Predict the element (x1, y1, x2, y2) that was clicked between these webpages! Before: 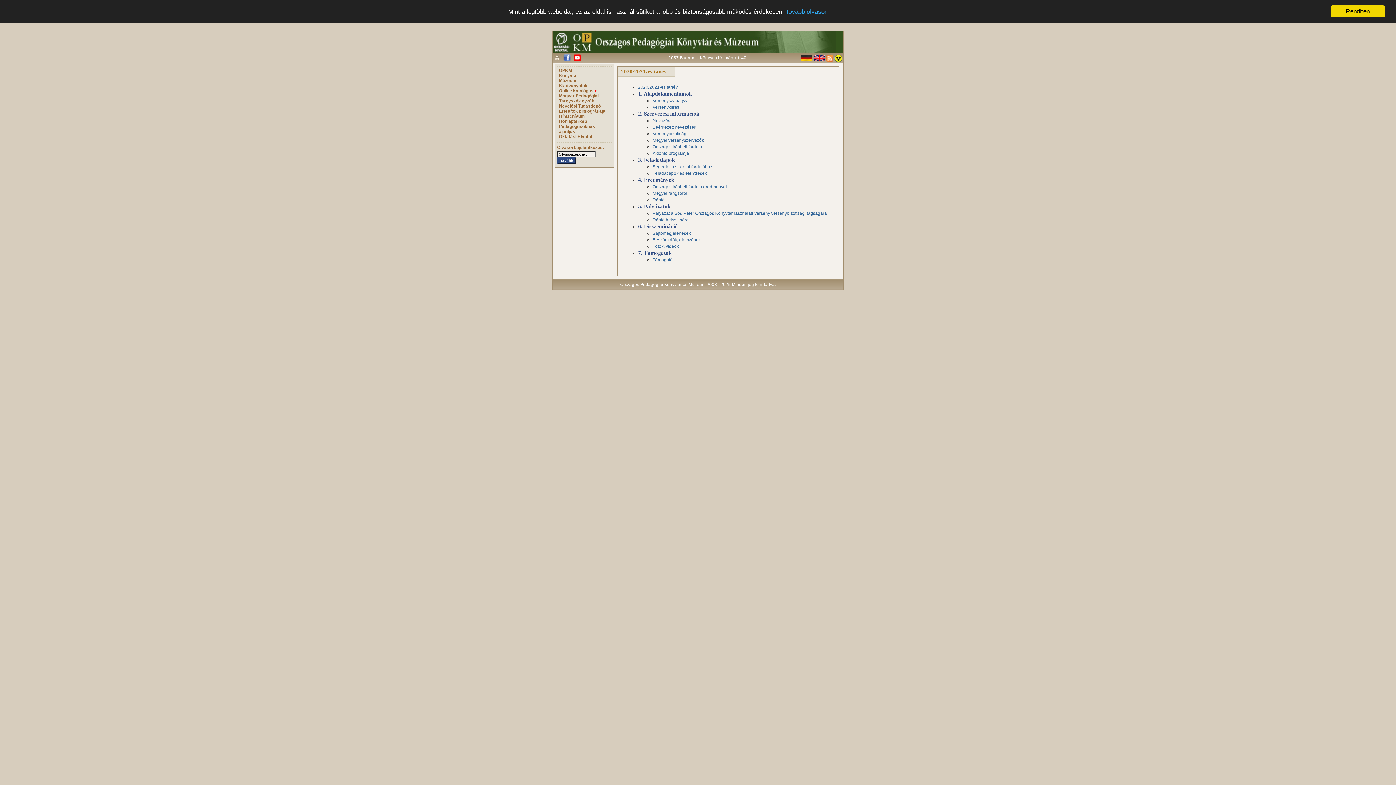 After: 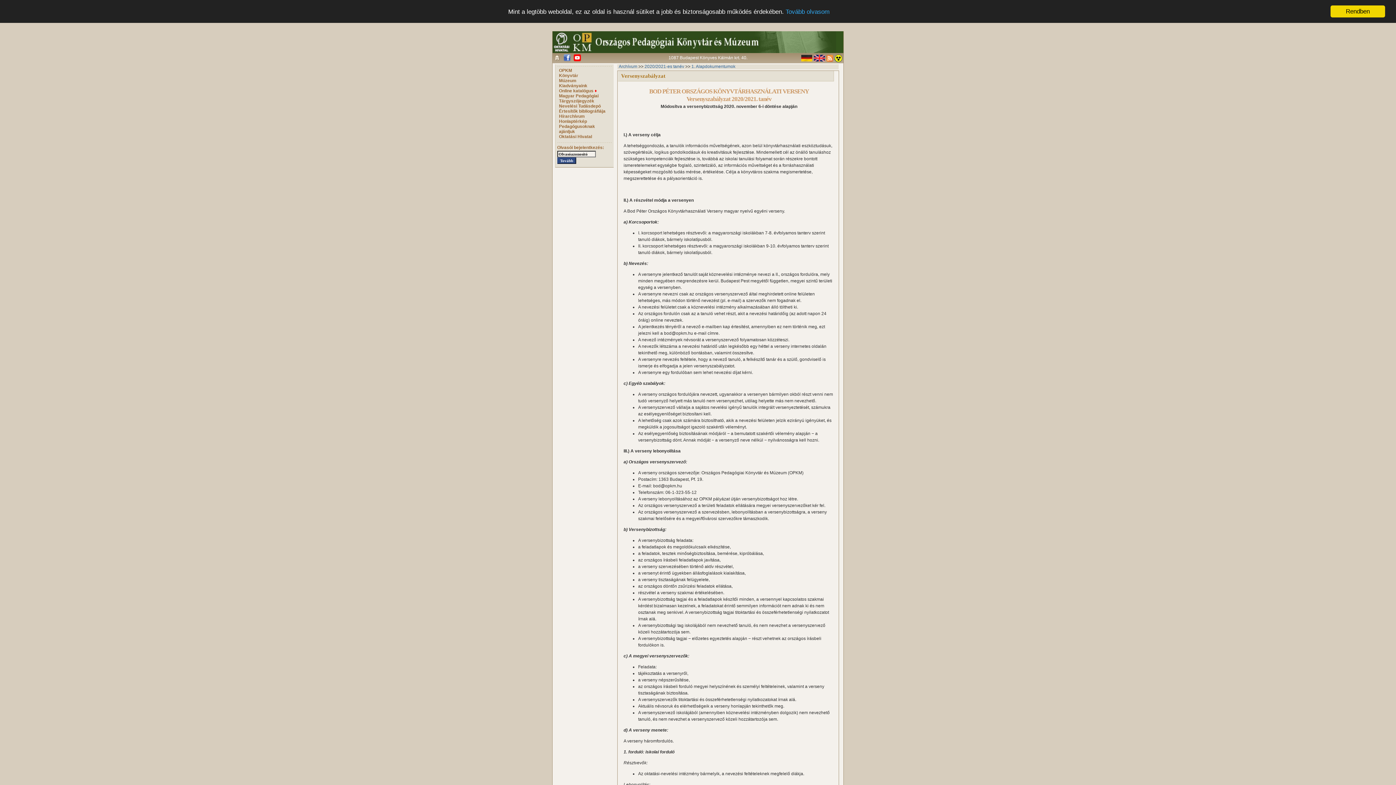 Action: label: Versenyszabályzat bbox: (652, 98, 689, 103)